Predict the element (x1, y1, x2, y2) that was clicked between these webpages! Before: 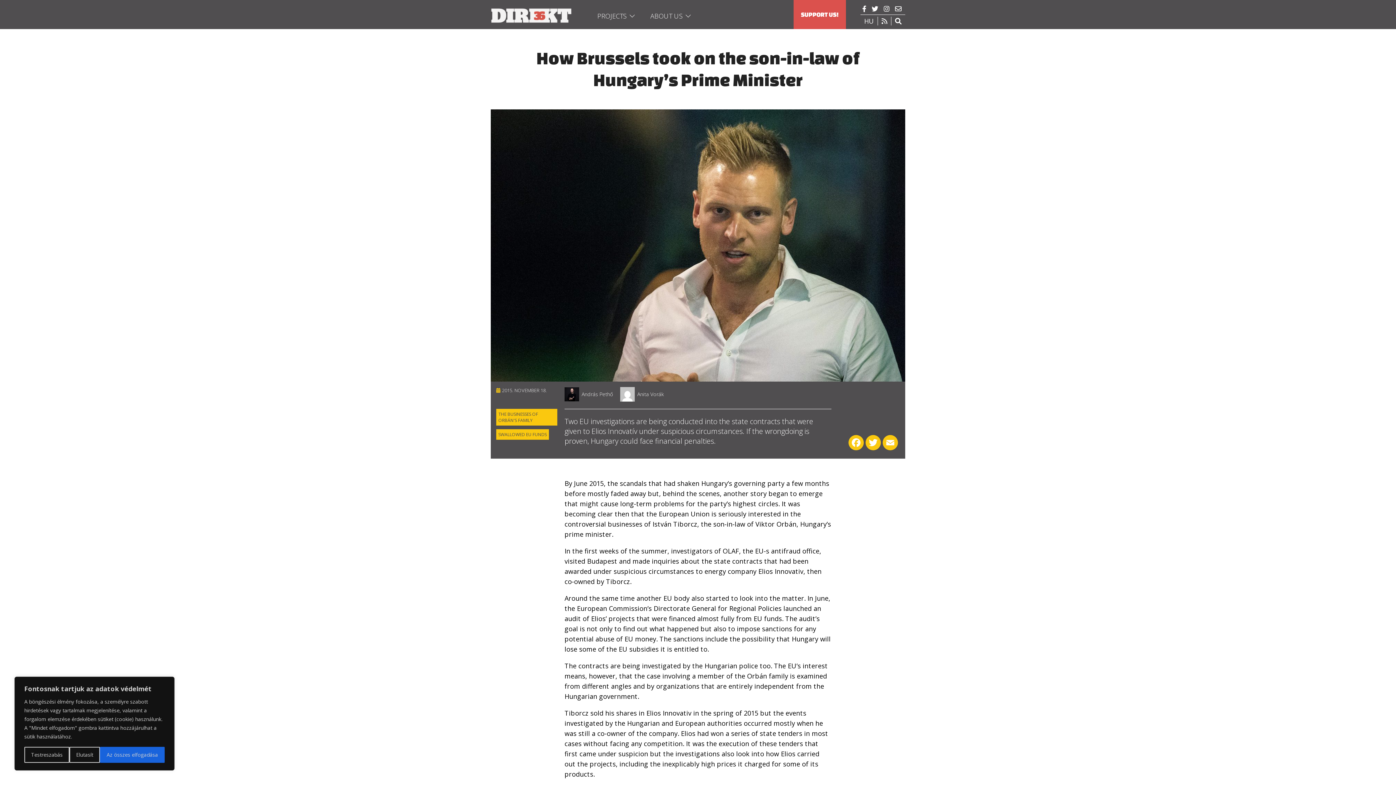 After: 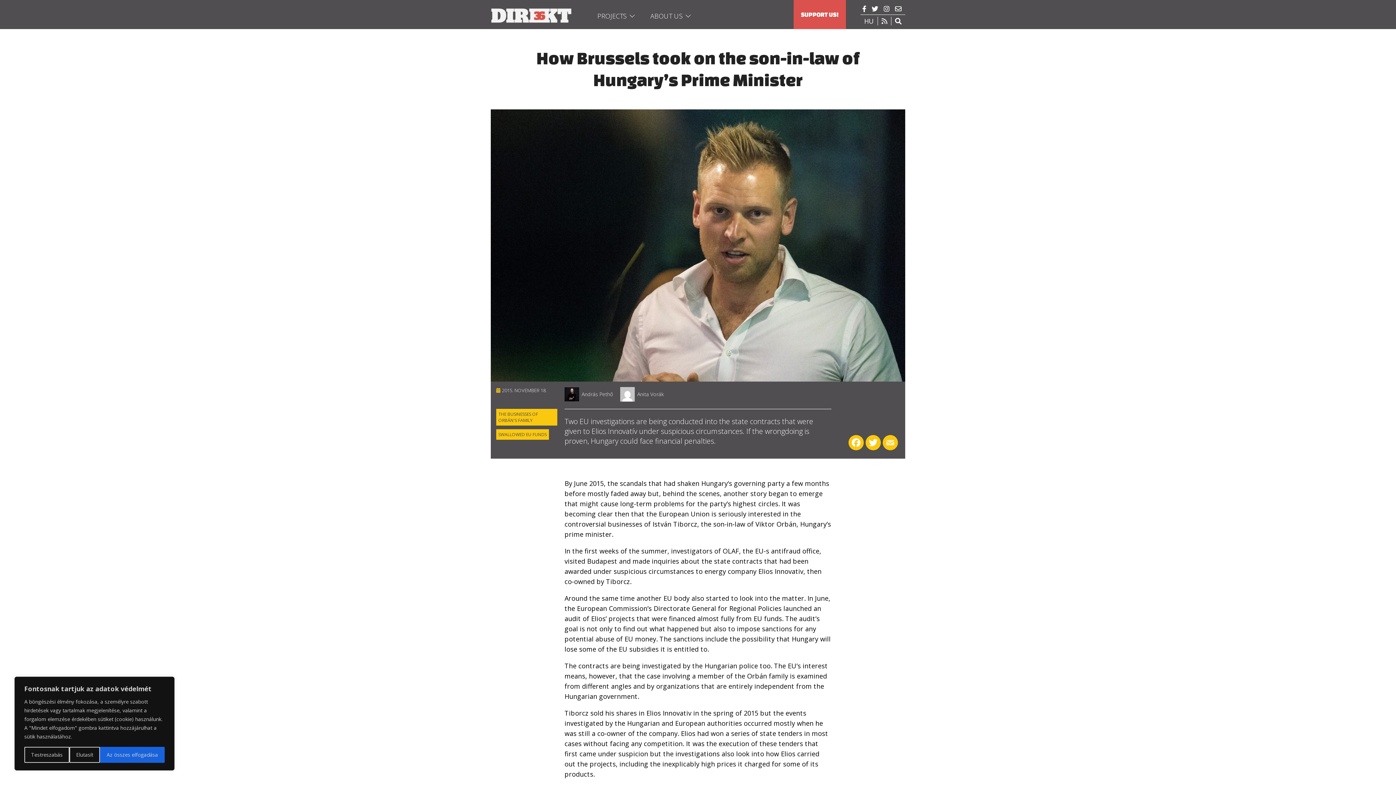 Action: bbox: (882, 435, 898, 450) label: Email